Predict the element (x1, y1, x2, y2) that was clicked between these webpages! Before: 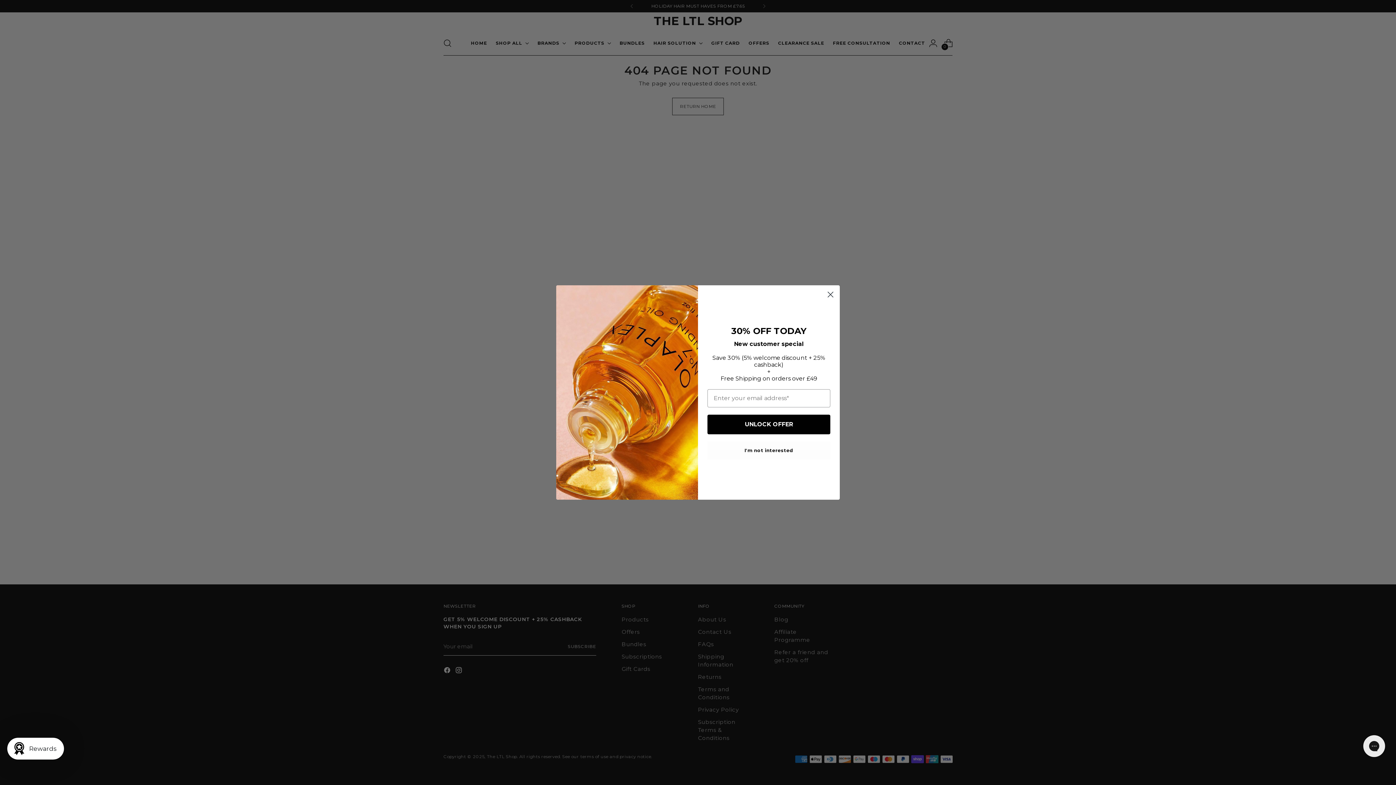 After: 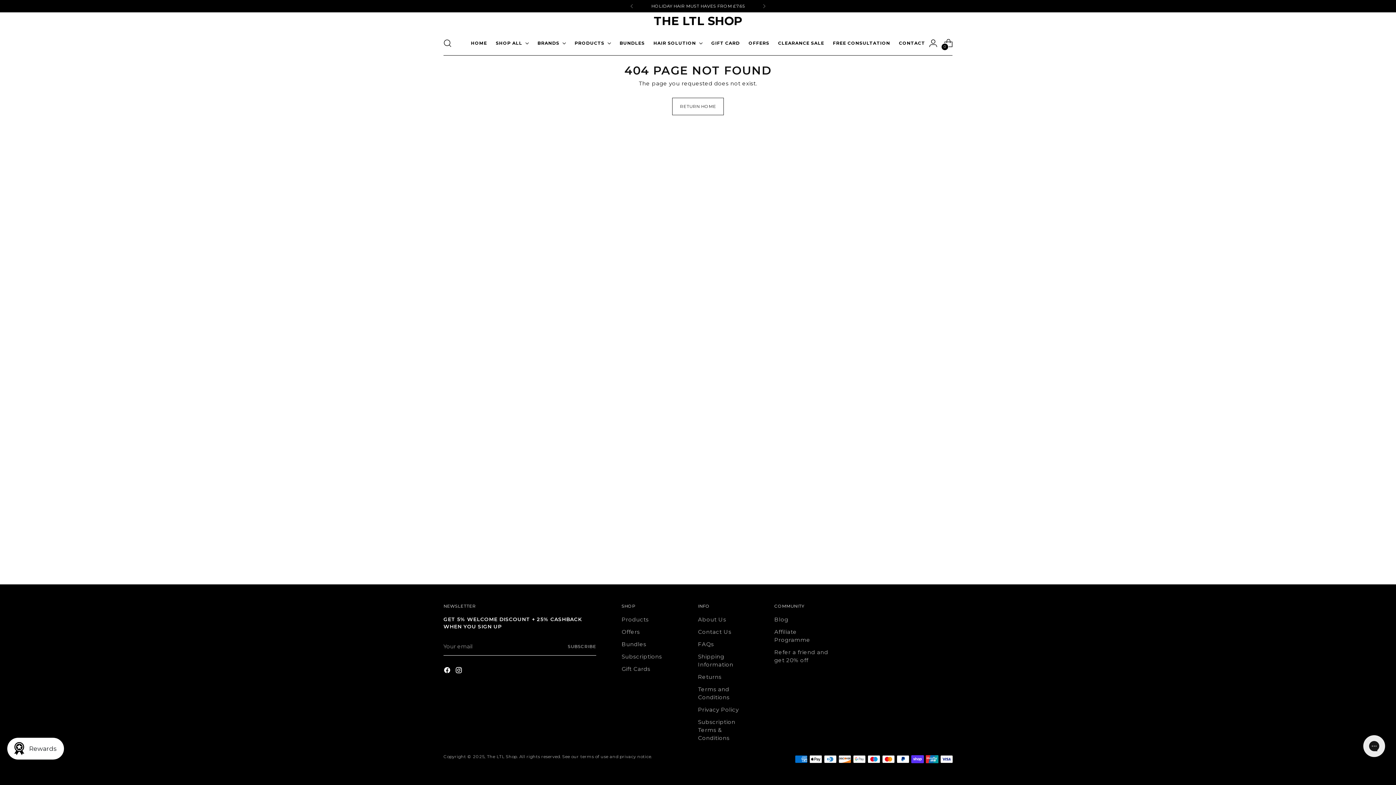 Action: bbox: (707, 441, 830, 459) label: I'm not interested